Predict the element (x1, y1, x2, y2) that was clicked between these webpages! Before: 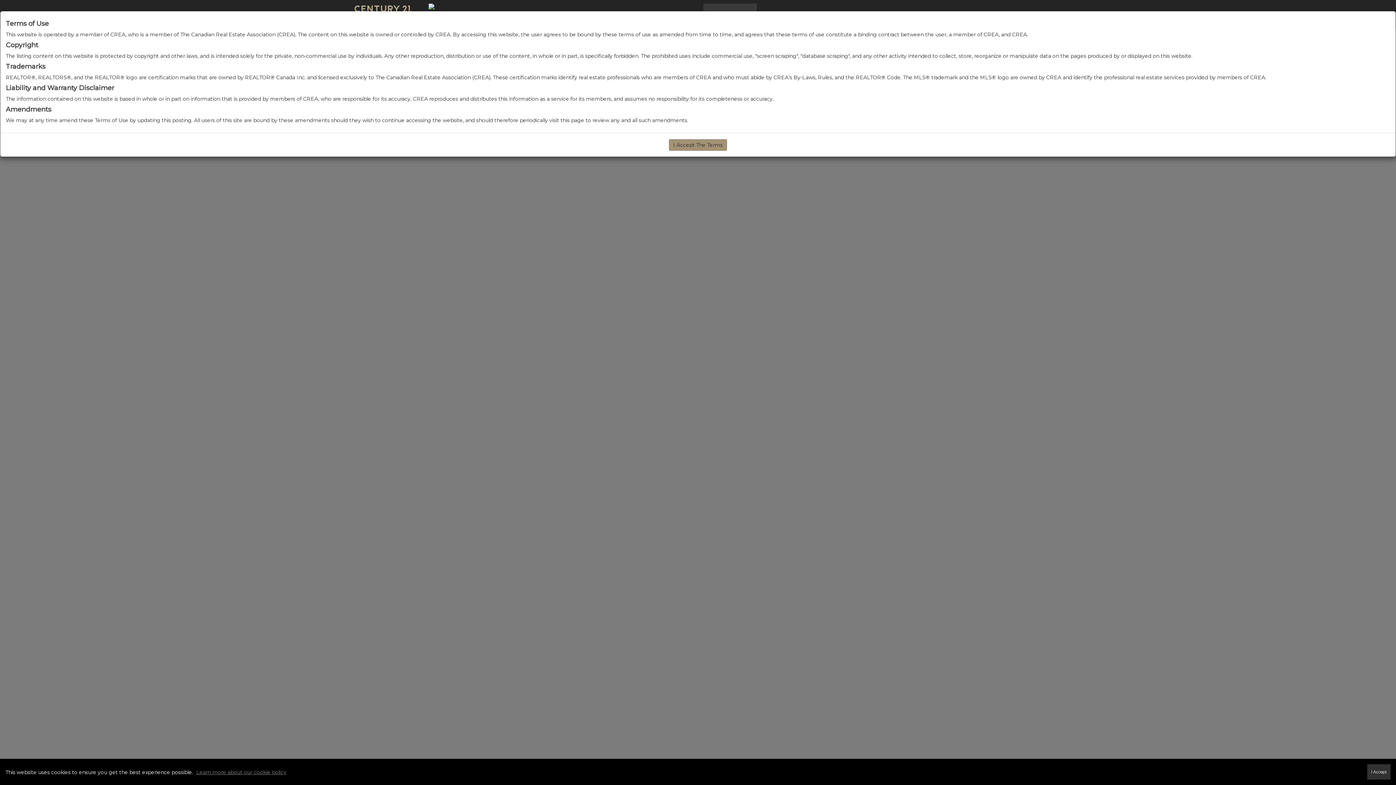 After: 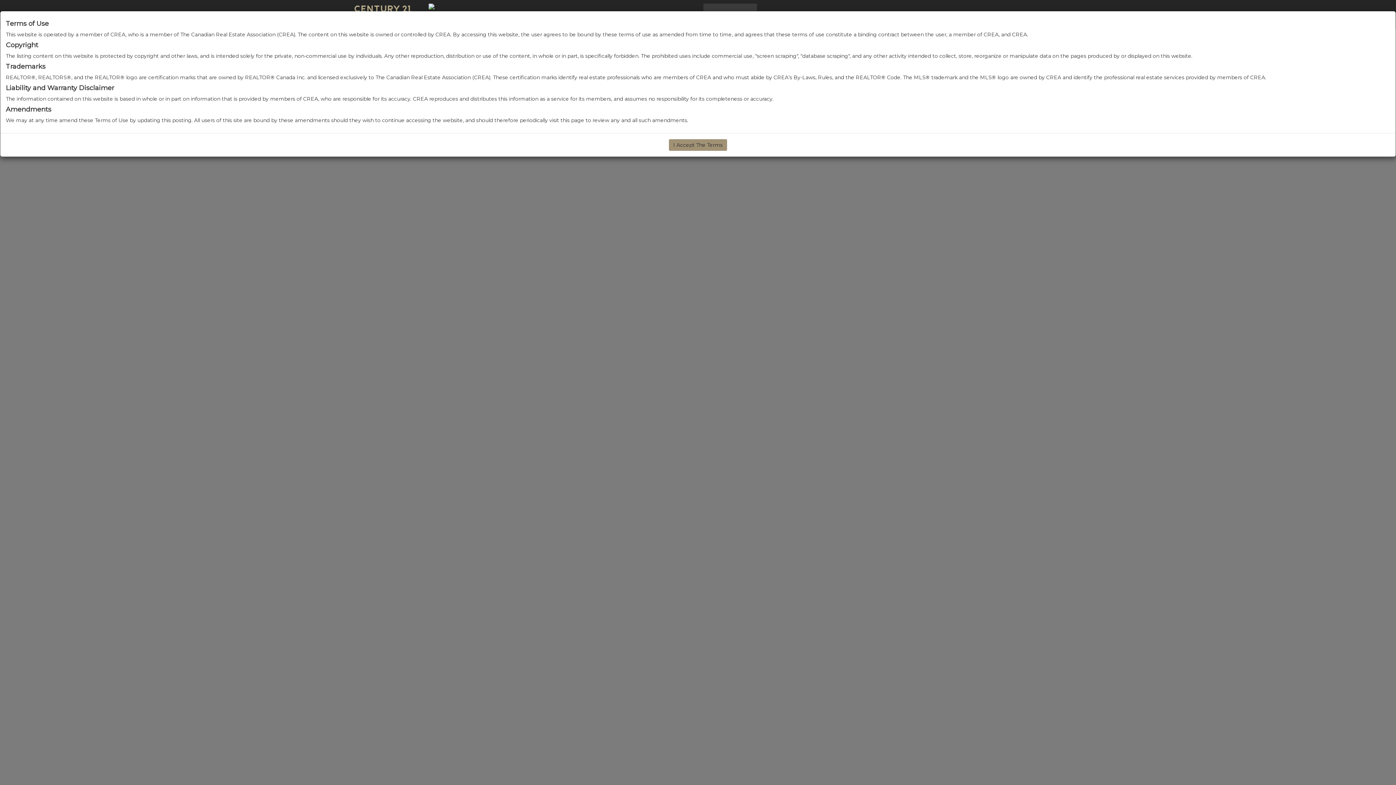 Action: bbox: (1367, 764, 1390, 780) label: I Accept